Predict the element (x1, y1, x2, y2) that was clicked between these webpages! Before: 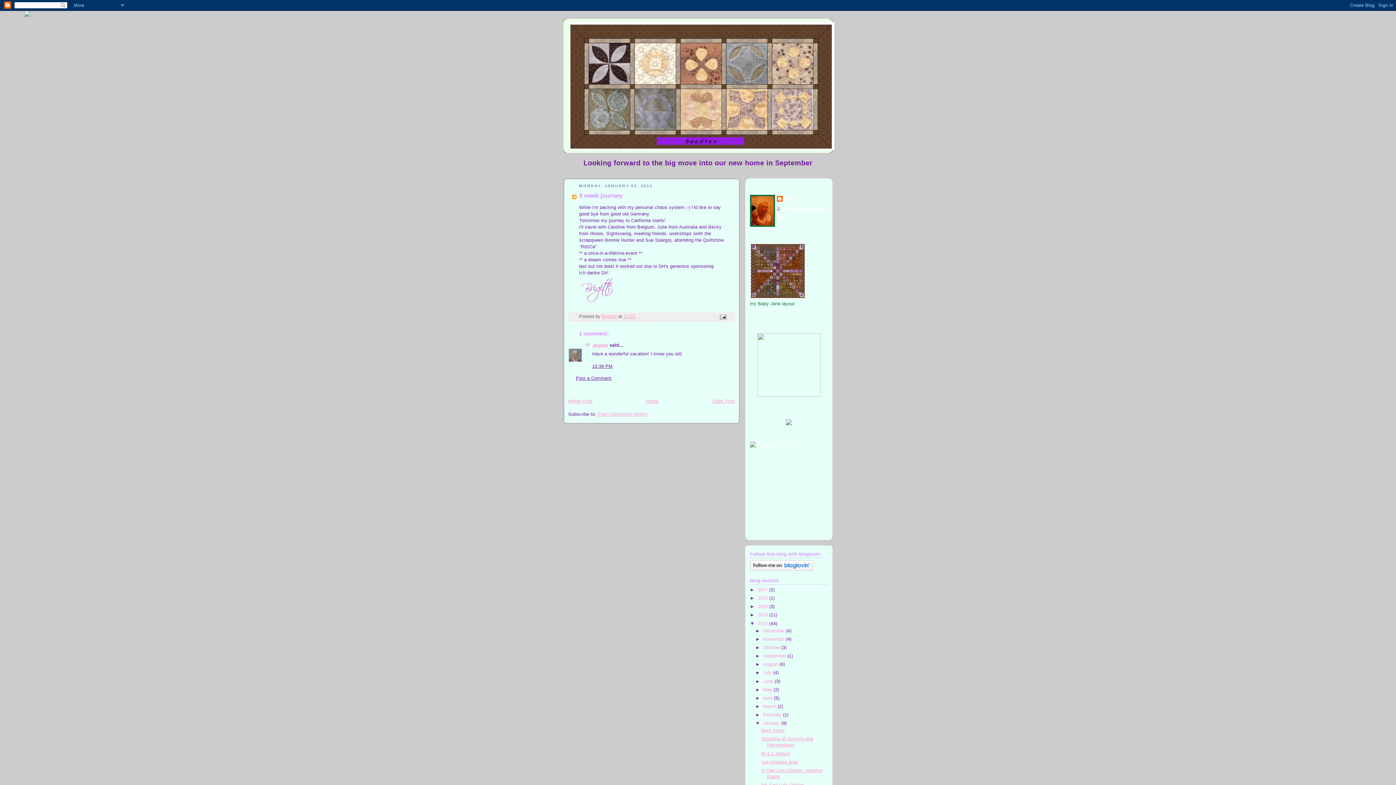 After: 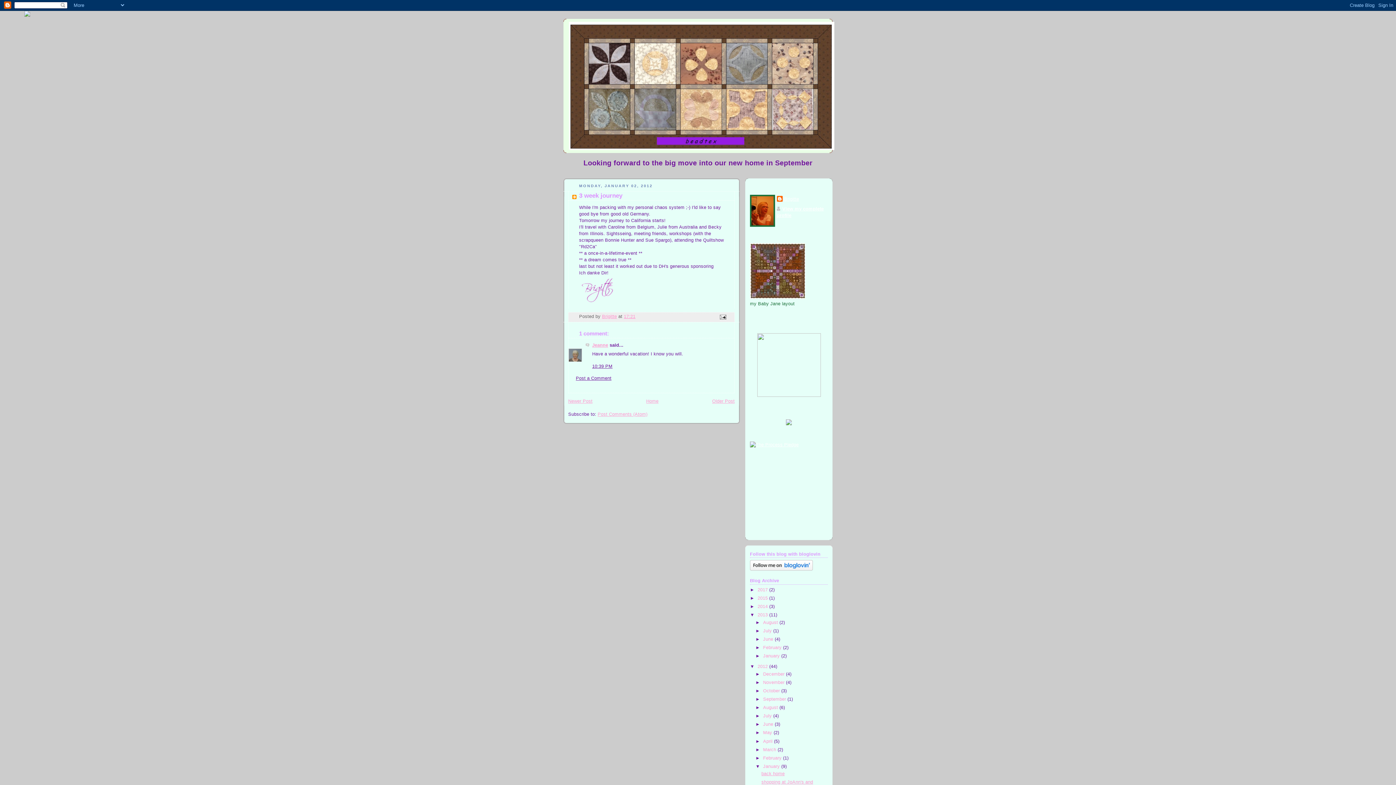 Action: label: ►   bbox: (750, 612, 757, 617)